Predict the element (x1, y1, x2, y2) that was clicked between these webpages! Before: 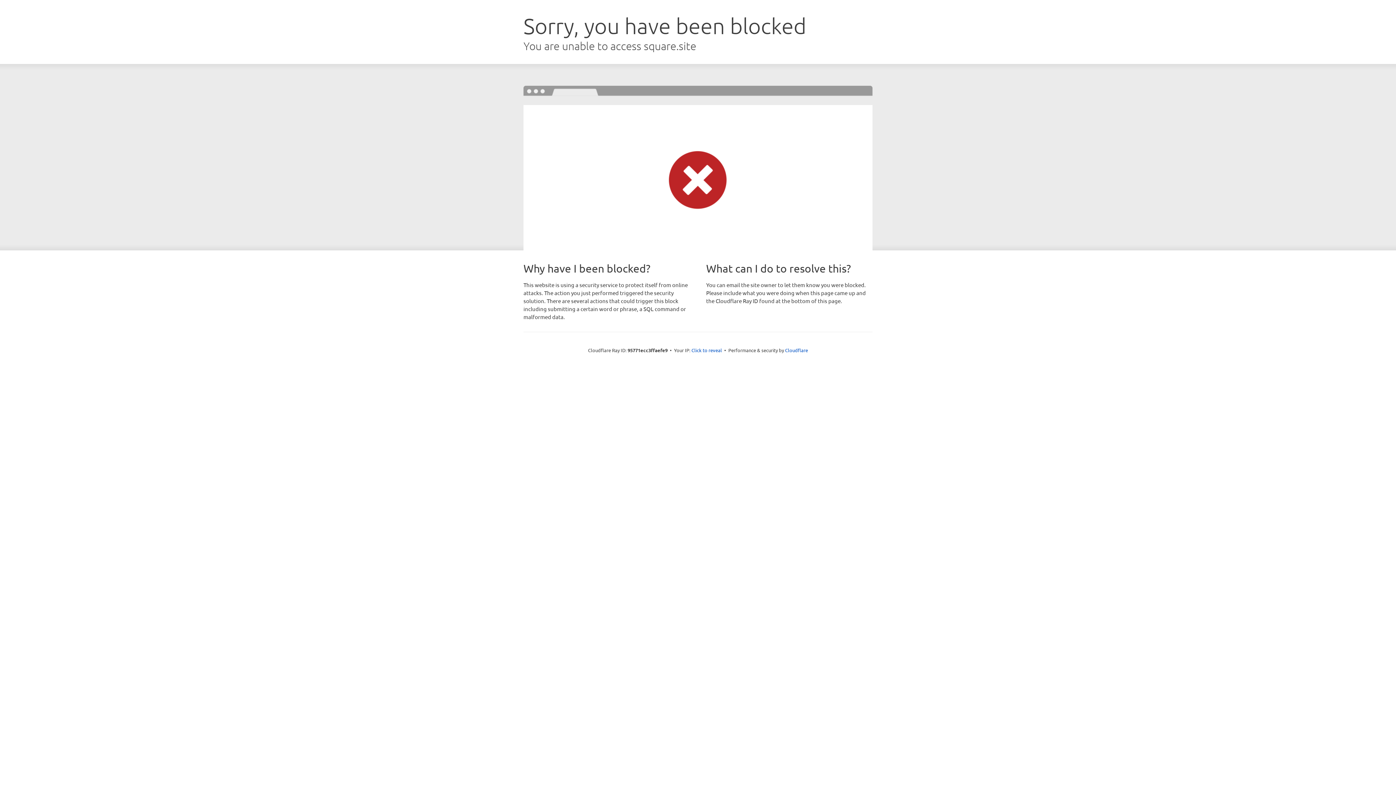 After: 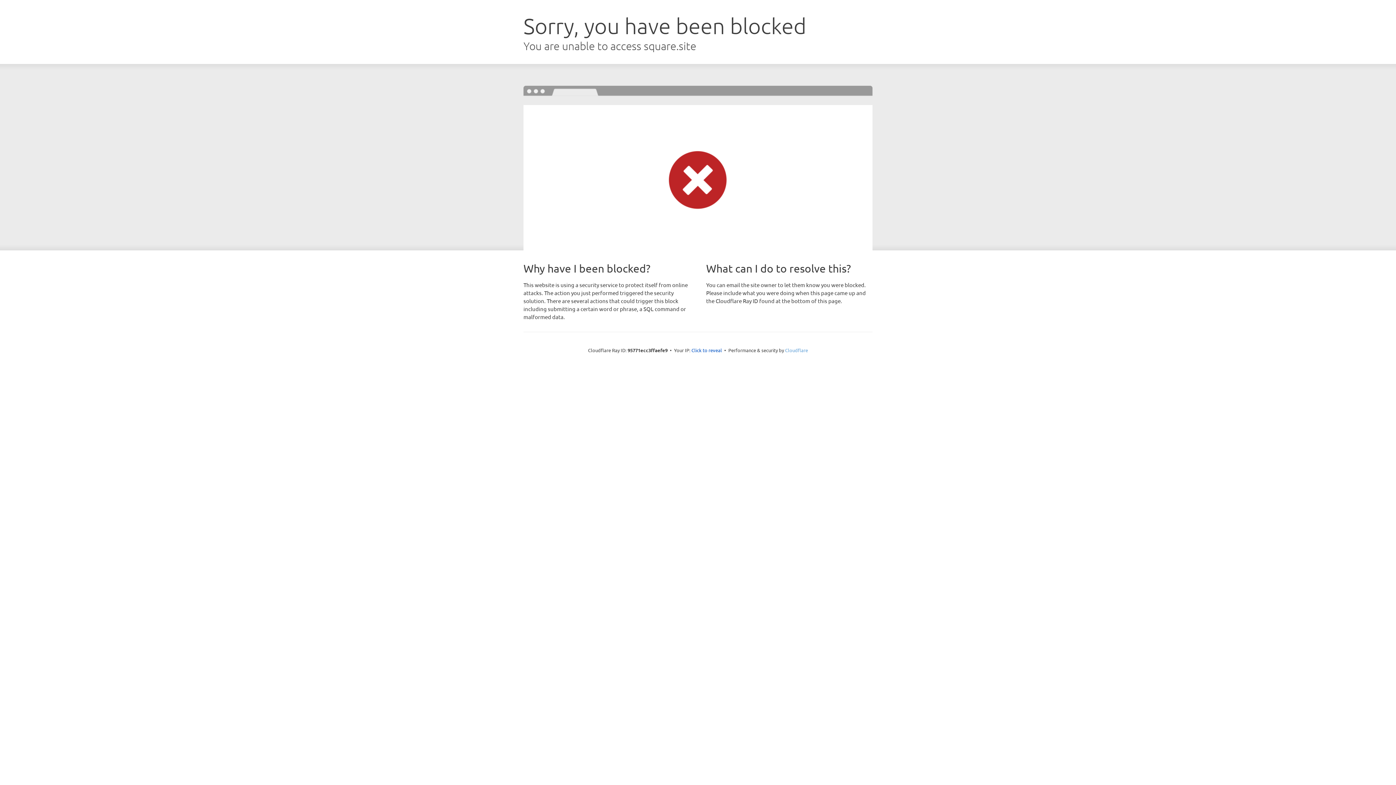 Action: label: Cloudflare bbox: (785, 347, 808, 353)